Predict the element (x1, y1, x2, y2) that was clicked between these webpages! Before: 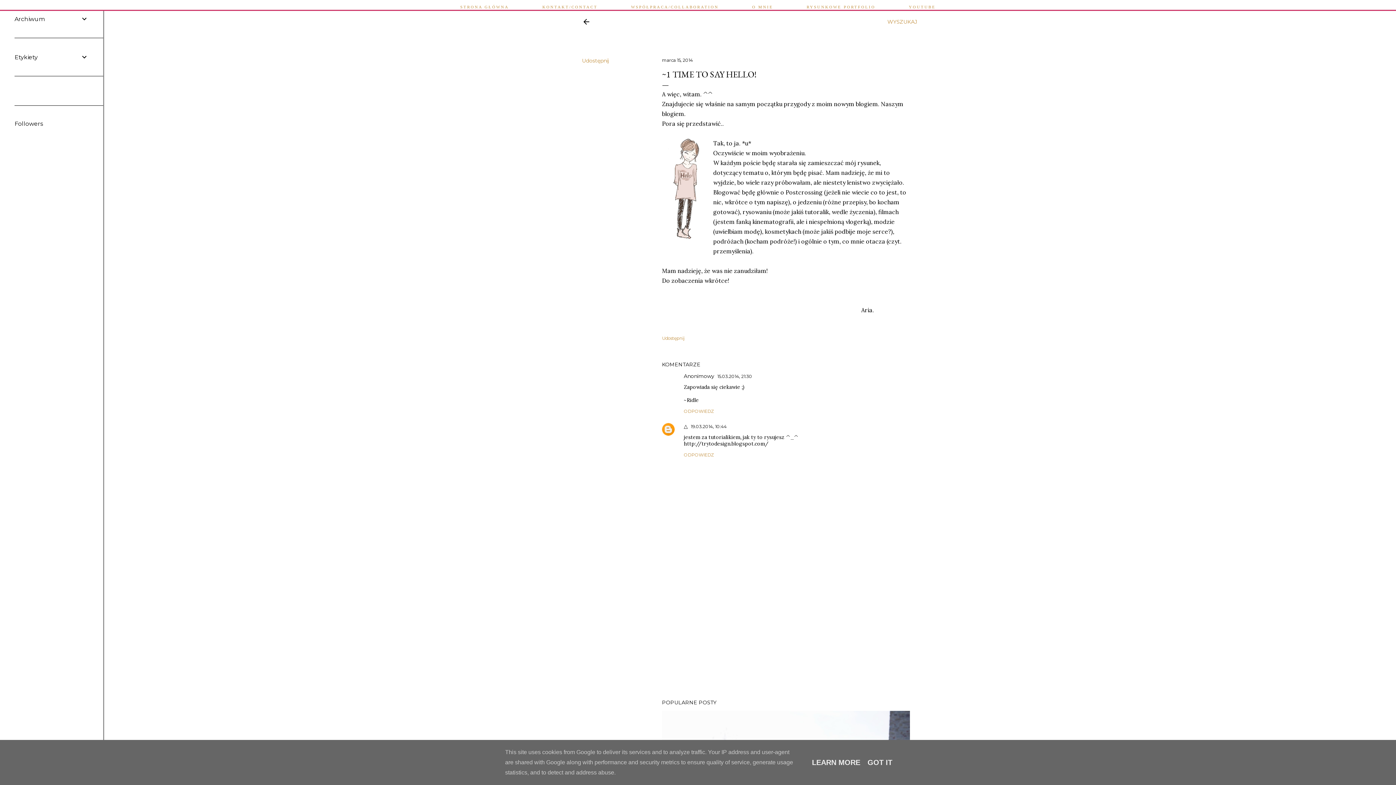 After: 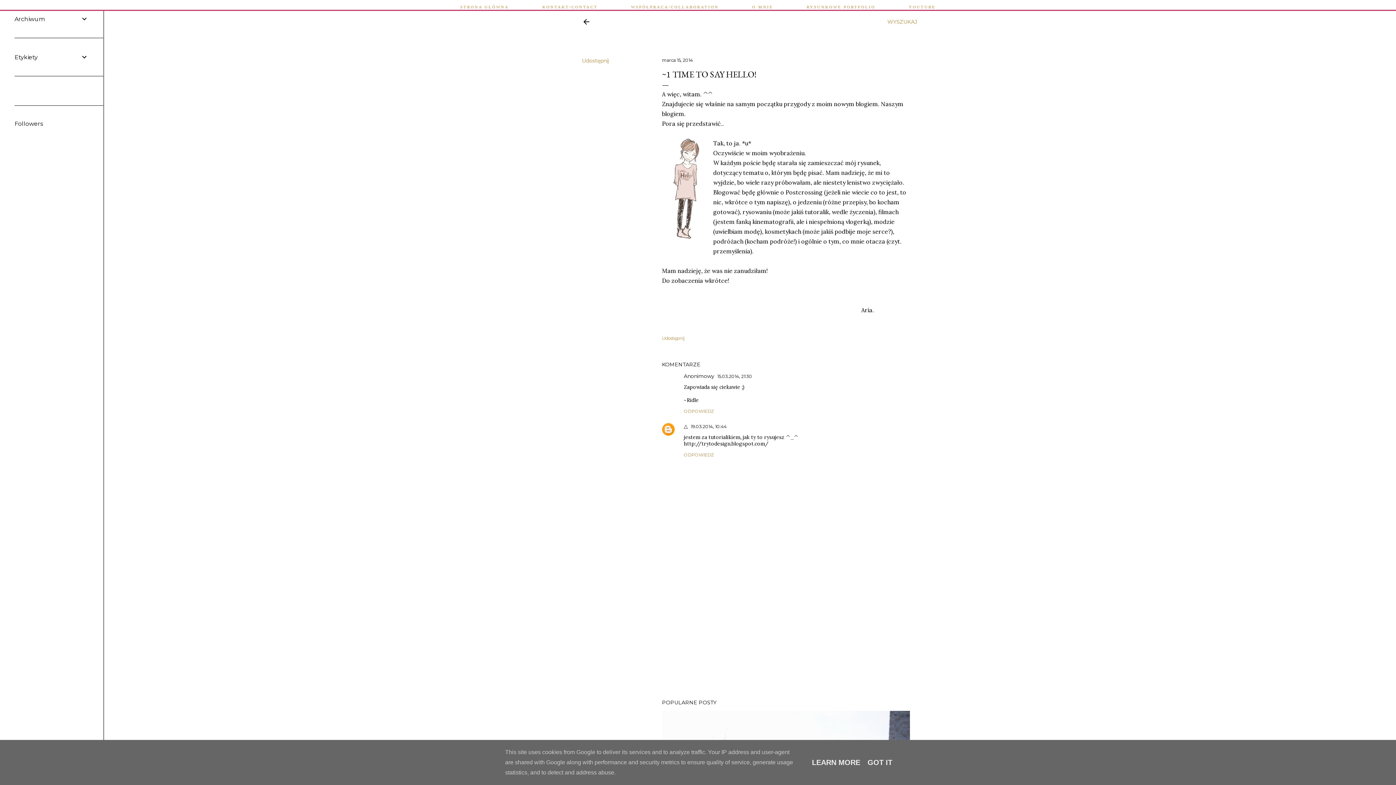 Action: label: marca 15, 2014 bbox: (662, 57, 693, 62)